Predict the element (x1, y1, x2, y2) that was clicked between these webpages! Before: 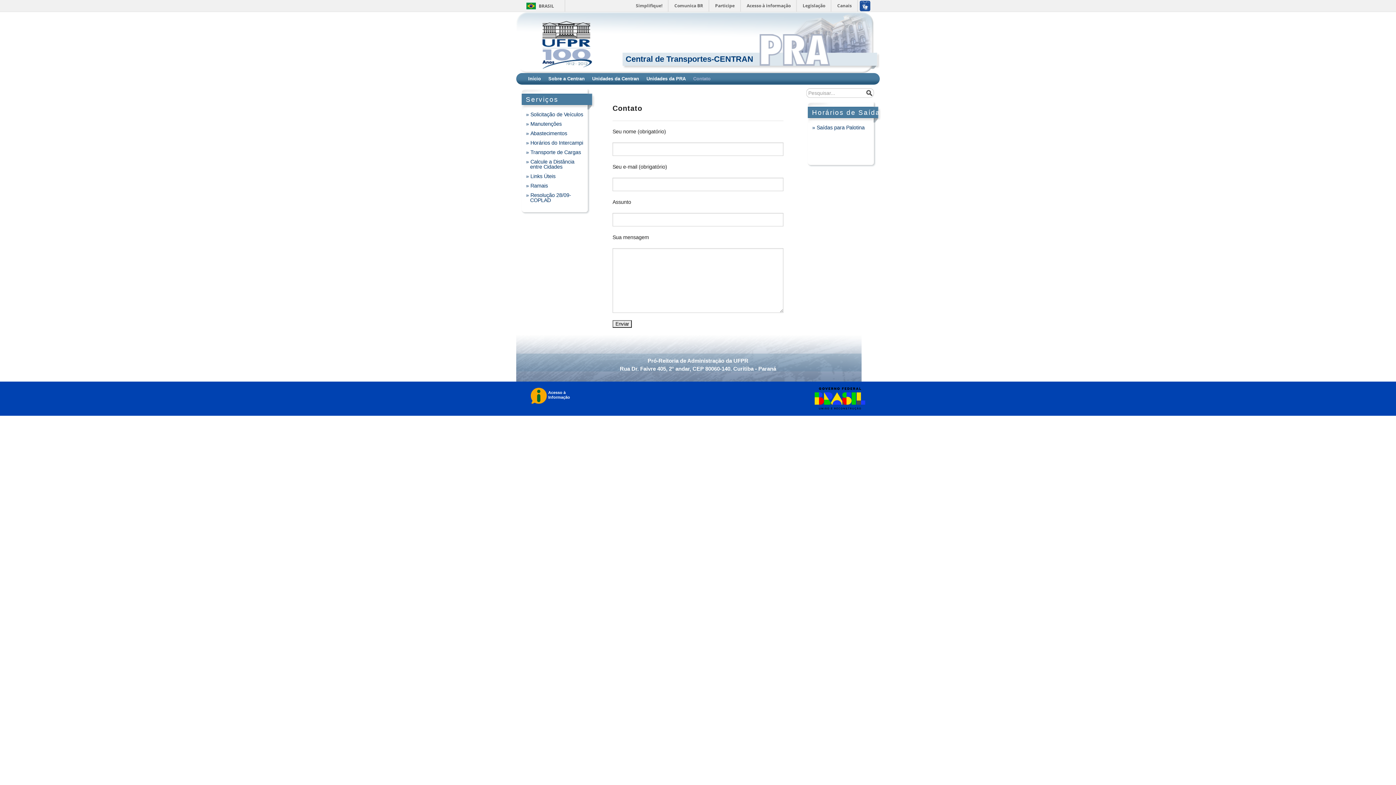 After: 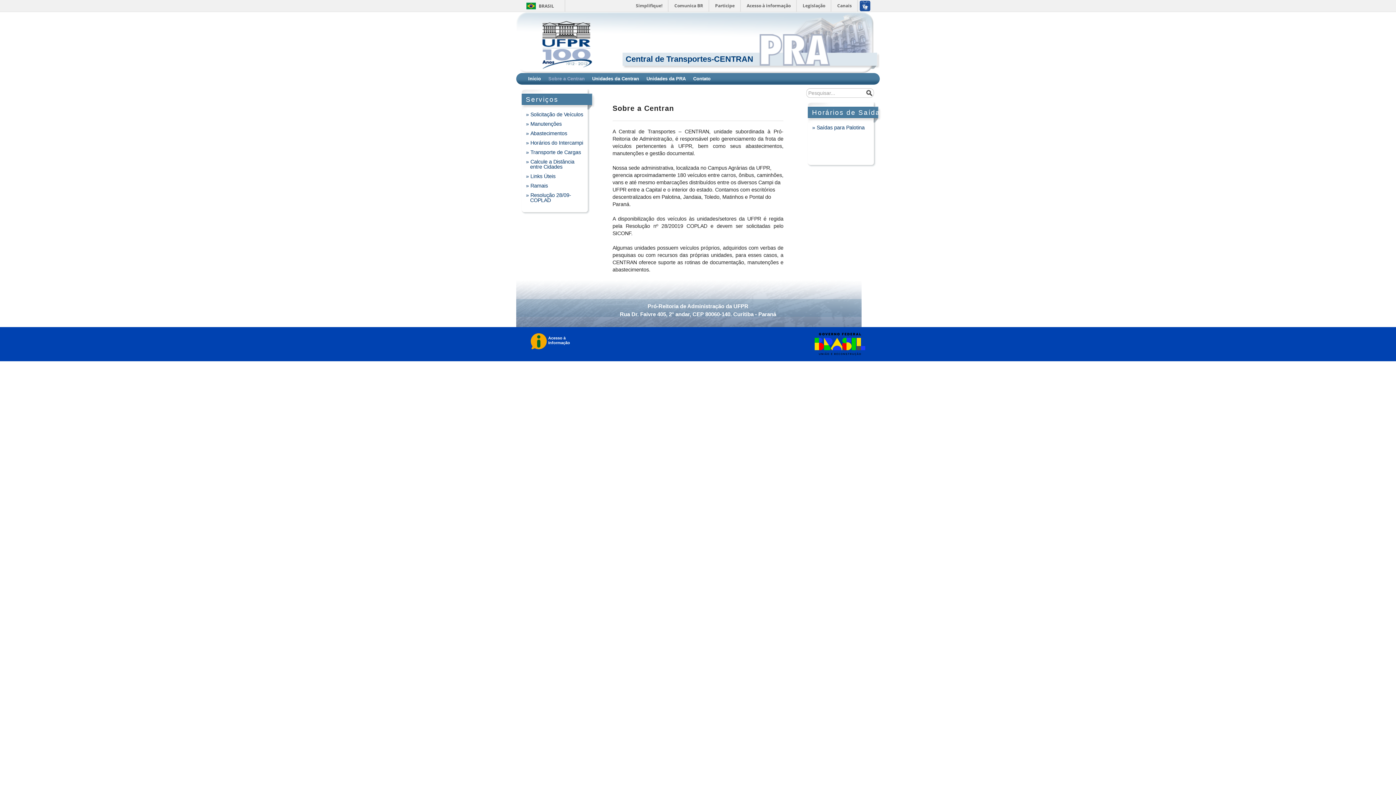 Action: bbox: (544, 76, 588, 81) label: Sobre a Centran